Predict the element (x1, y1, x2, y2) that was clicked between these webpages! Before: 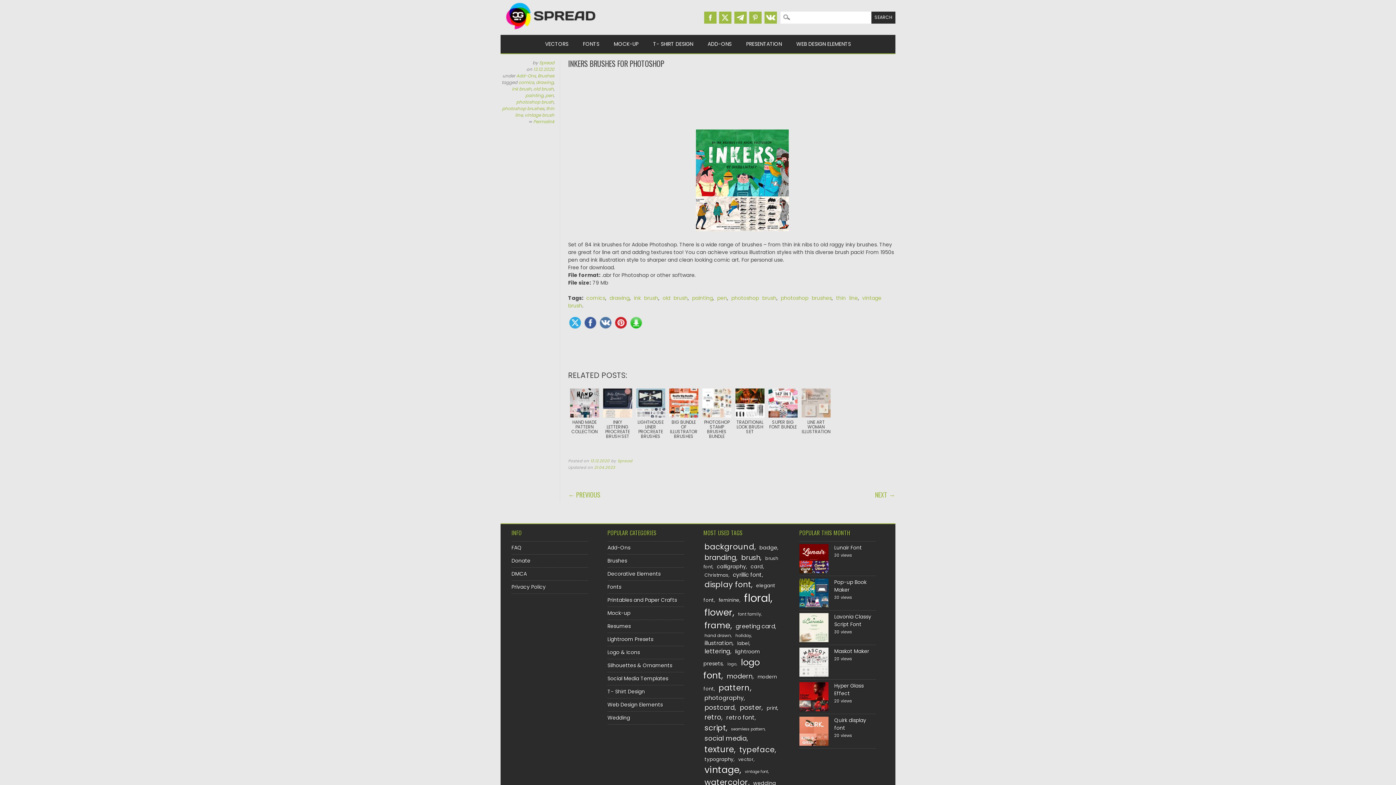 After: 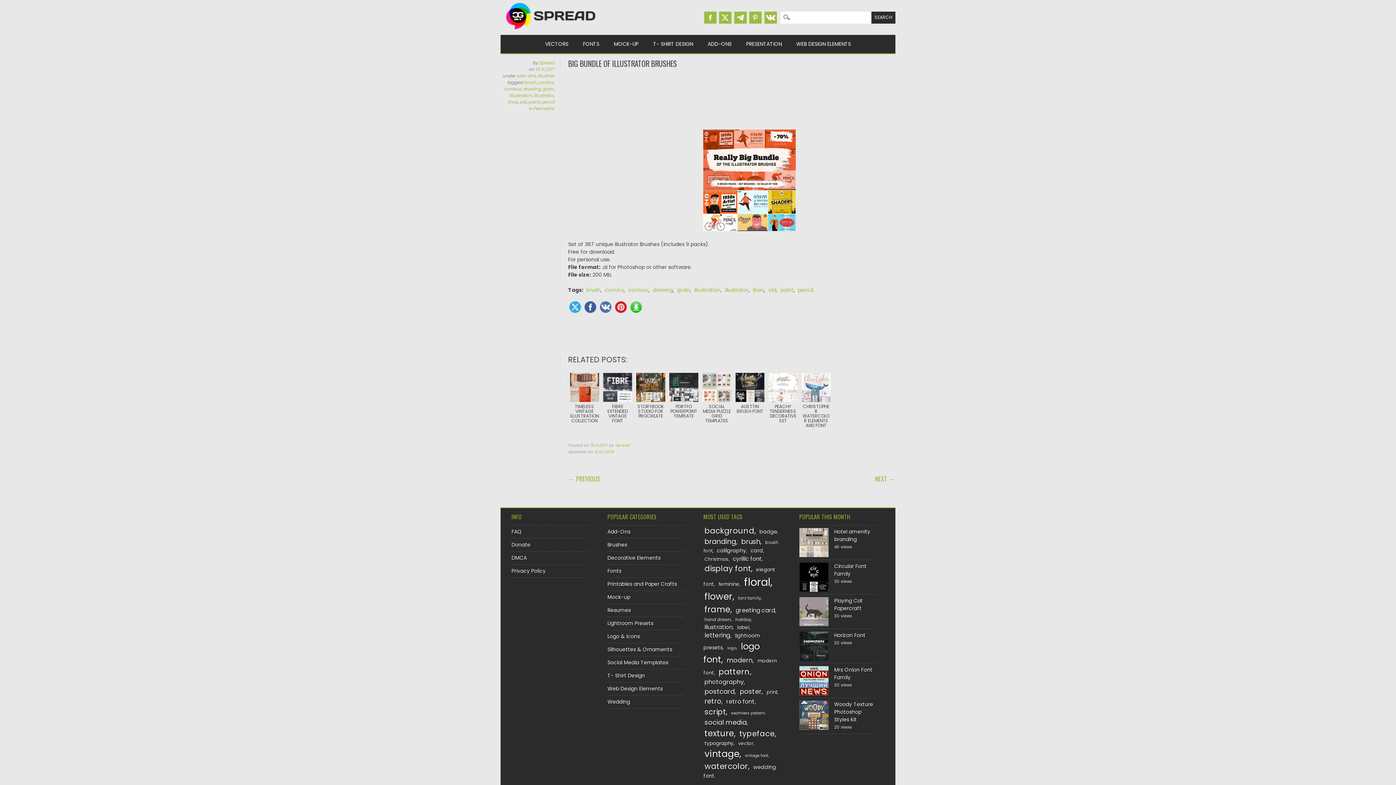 Action: bbox: (669, 420, 698, 456) label: BIG BUNDLE OF ILLUSTRATOR BRUSHES